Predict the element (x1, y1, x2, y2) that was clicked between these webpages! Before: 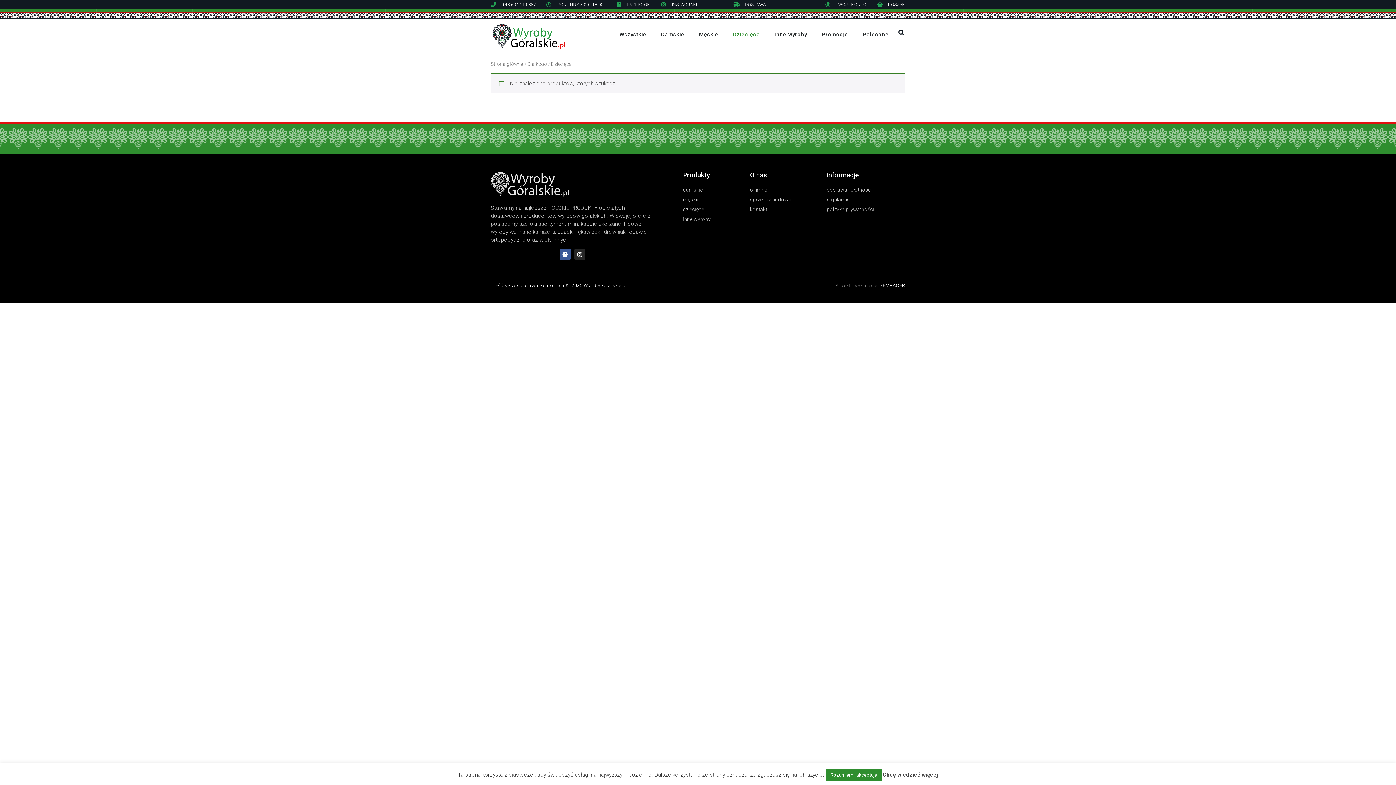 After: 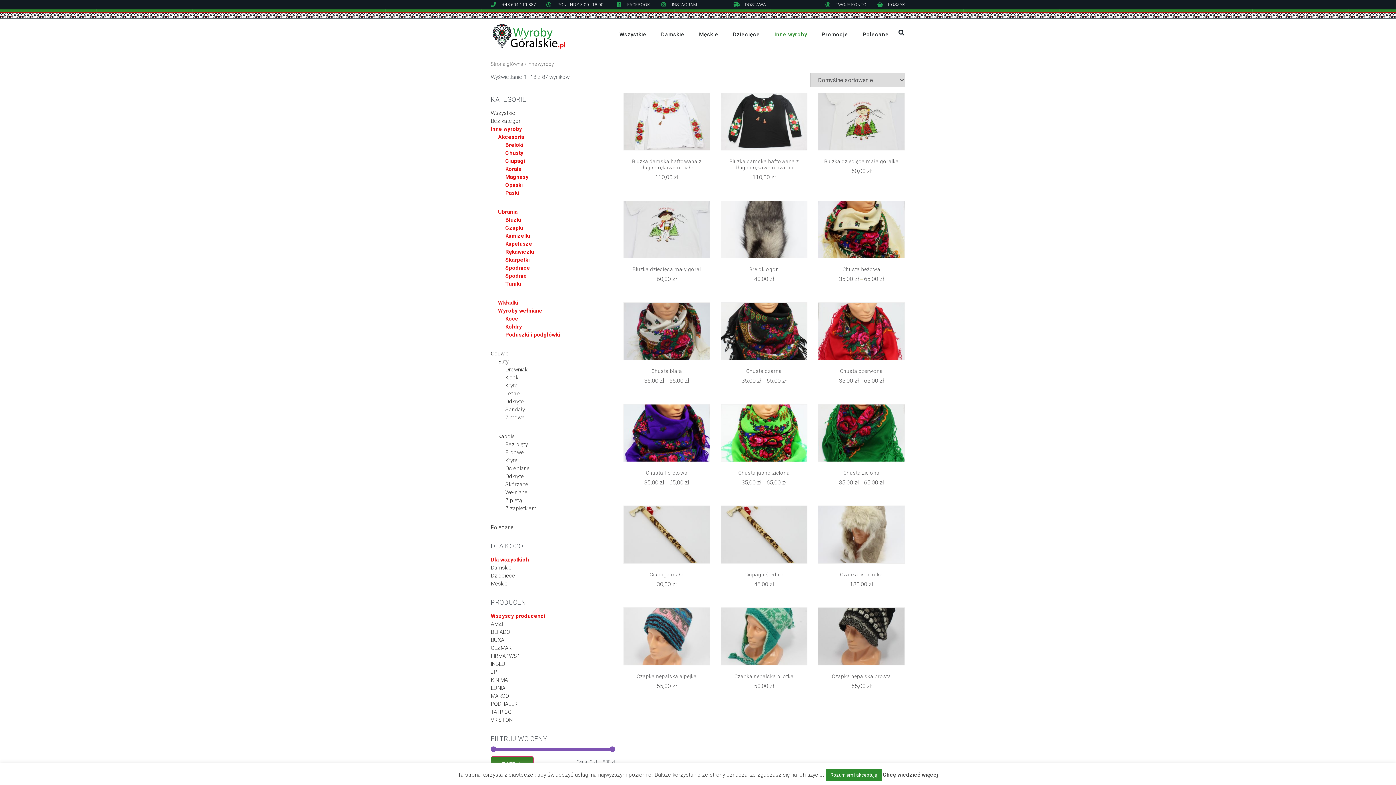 Action: label: inne wyroby bbox: (683, 215, 750, 223)